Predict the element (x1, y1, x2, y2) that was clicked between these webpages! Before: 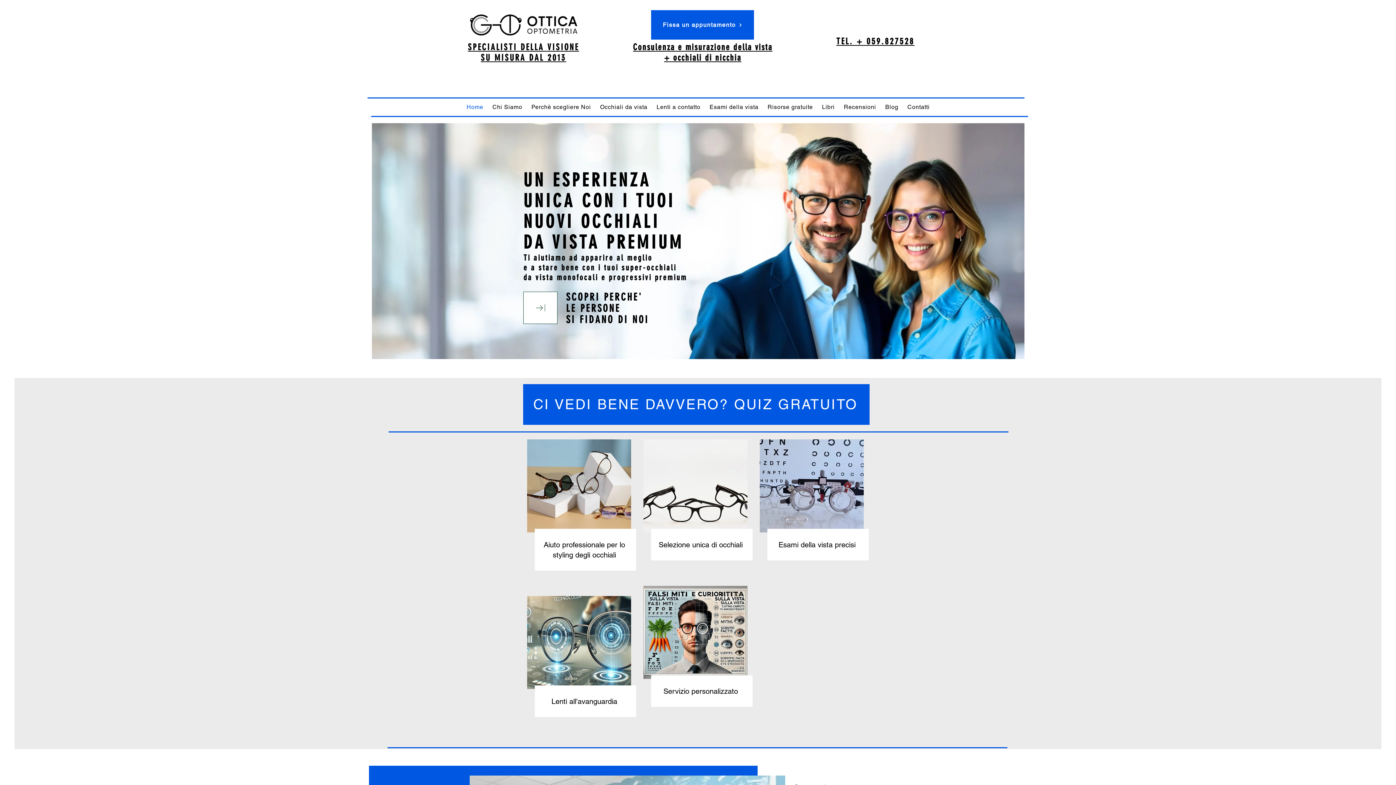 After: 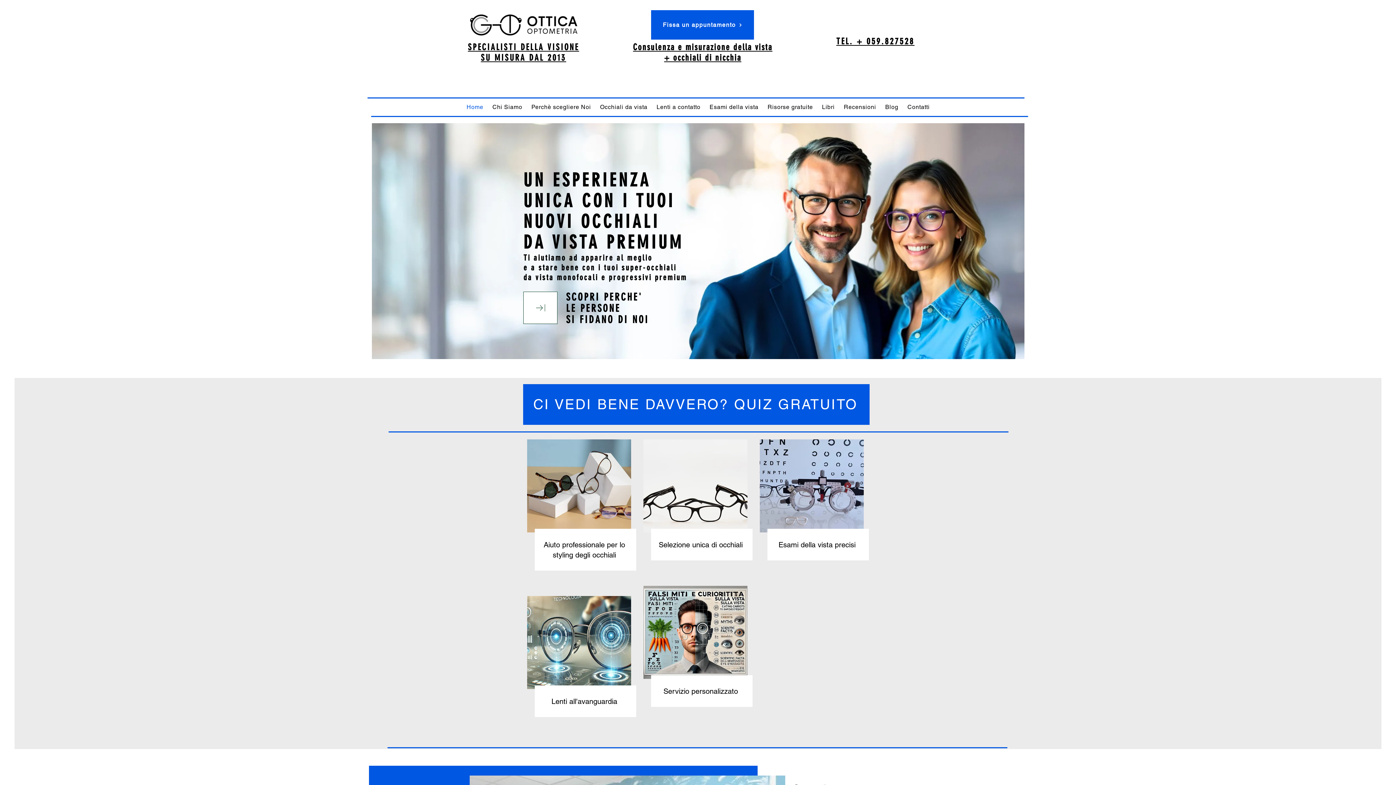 Action: bbox: (633, 42, 772, 62) label: Consulenza e misurazione della vista + occhiali di nicchia